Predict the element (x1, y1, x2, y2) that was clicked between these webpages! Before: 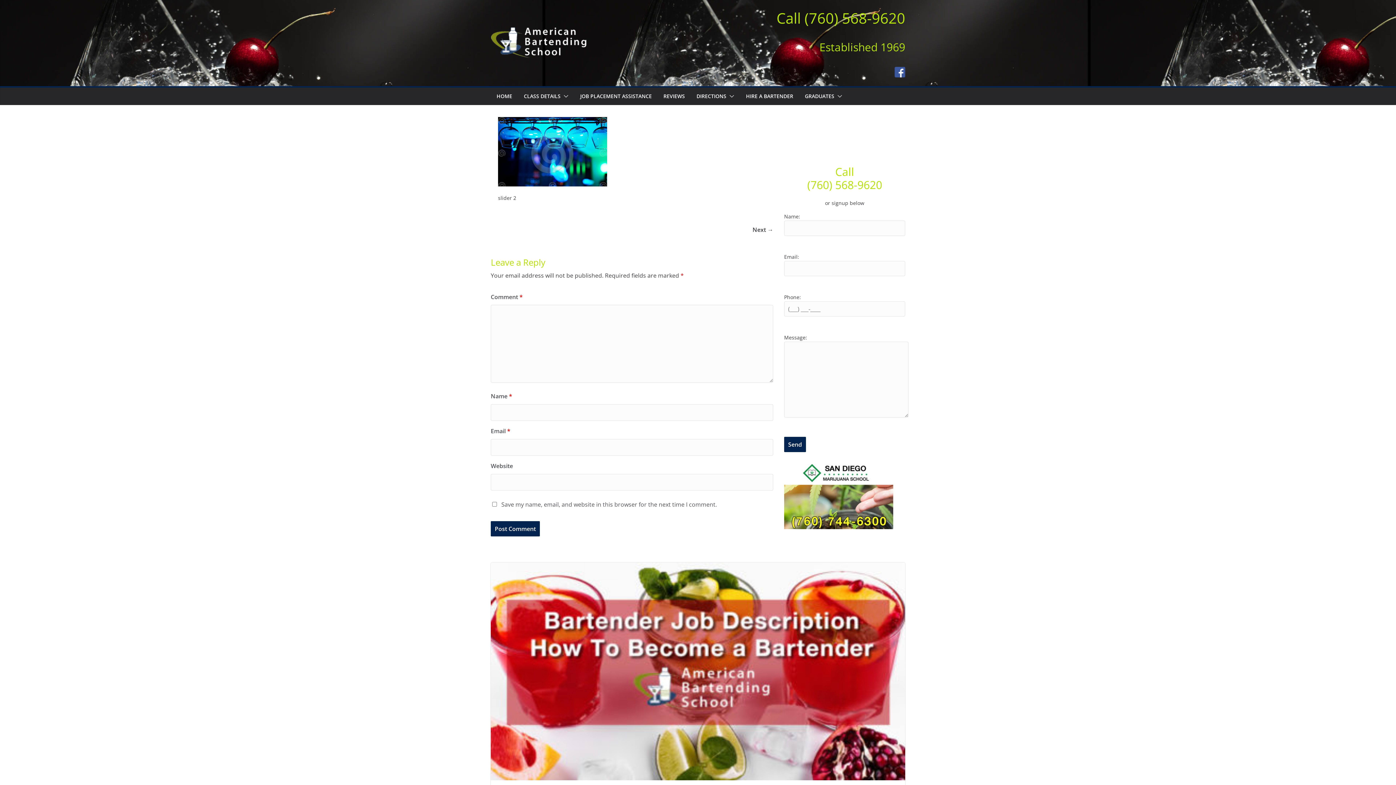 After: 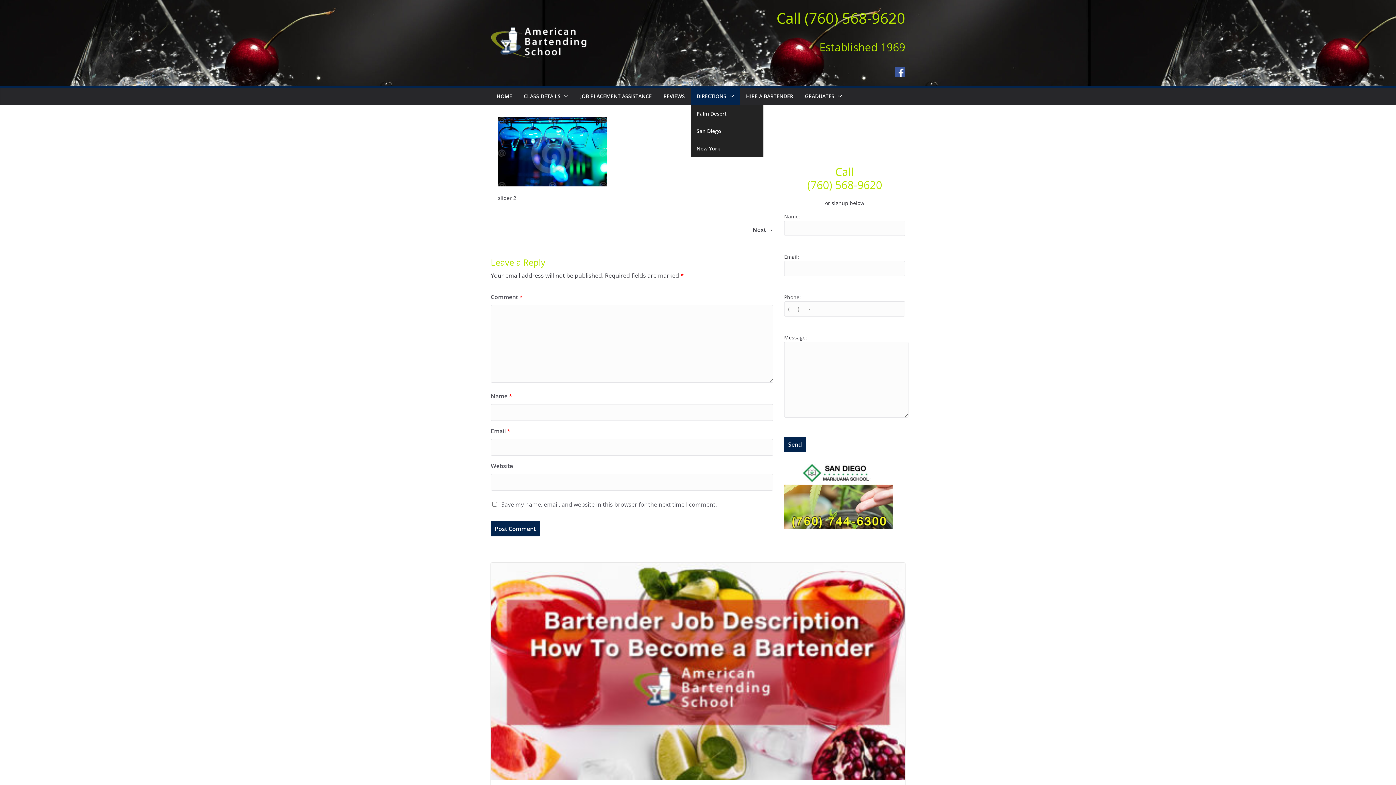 Action: bbox: (696, 91, 726, 101) label: DIRECTIONS